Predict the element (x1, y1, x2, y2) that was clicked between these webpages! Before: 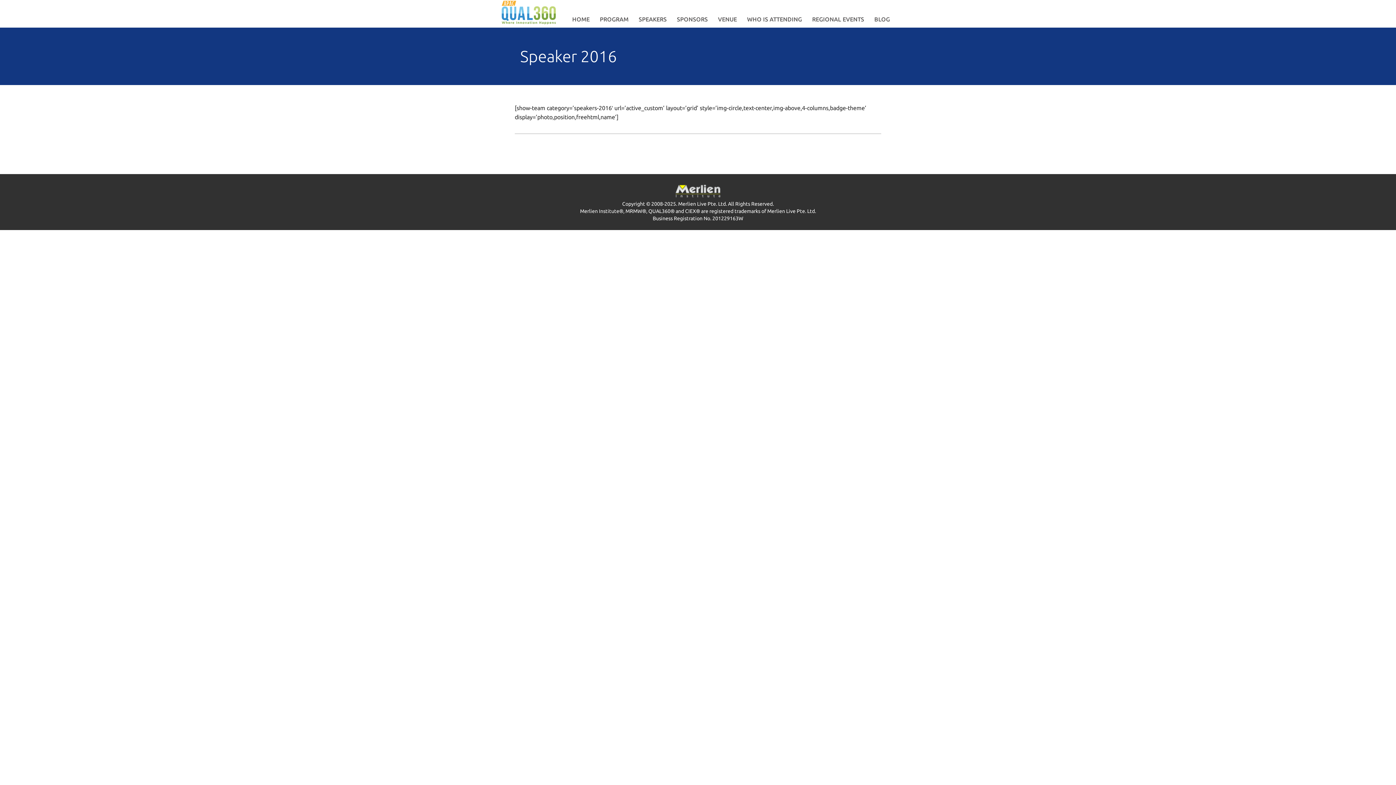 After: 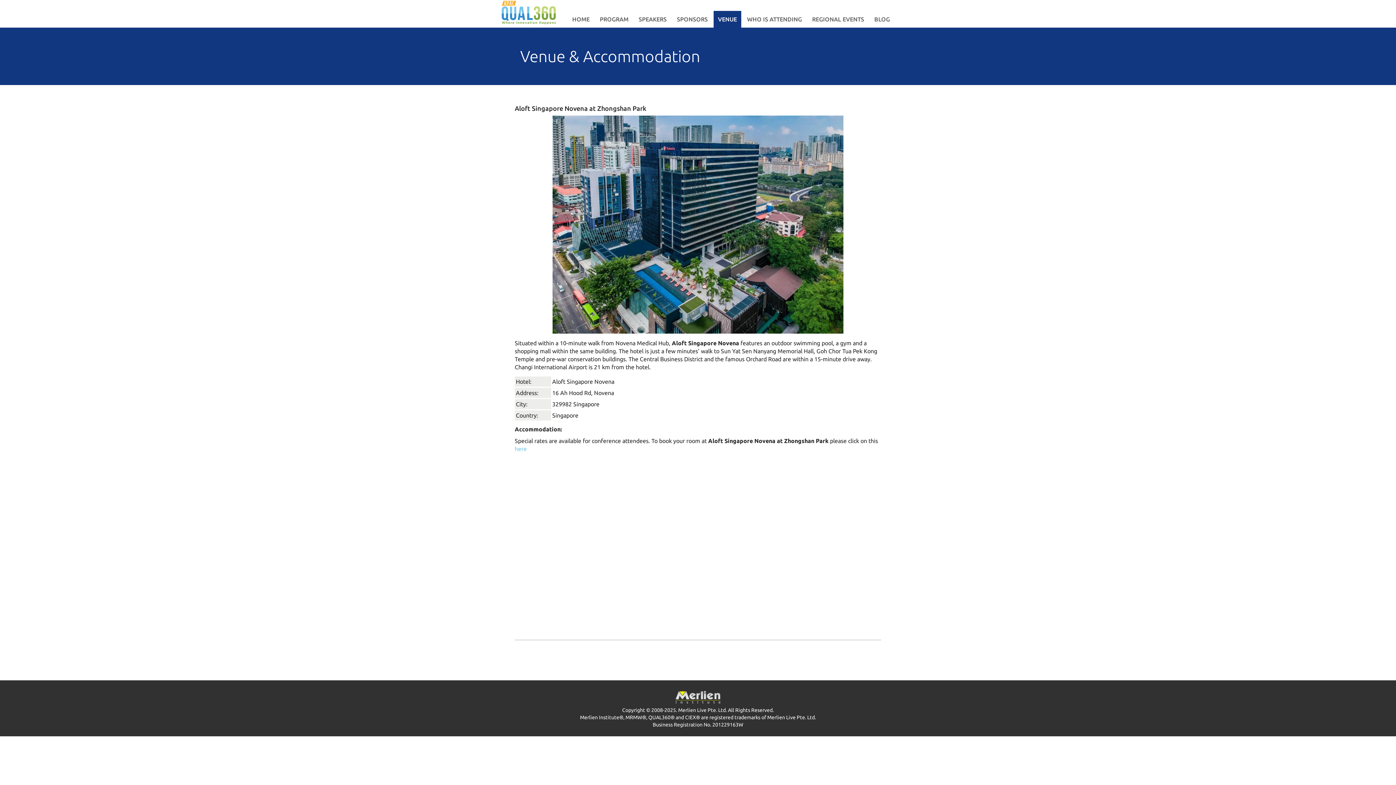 Action: bbox: (713, 10, 741, 27) label: VENUE